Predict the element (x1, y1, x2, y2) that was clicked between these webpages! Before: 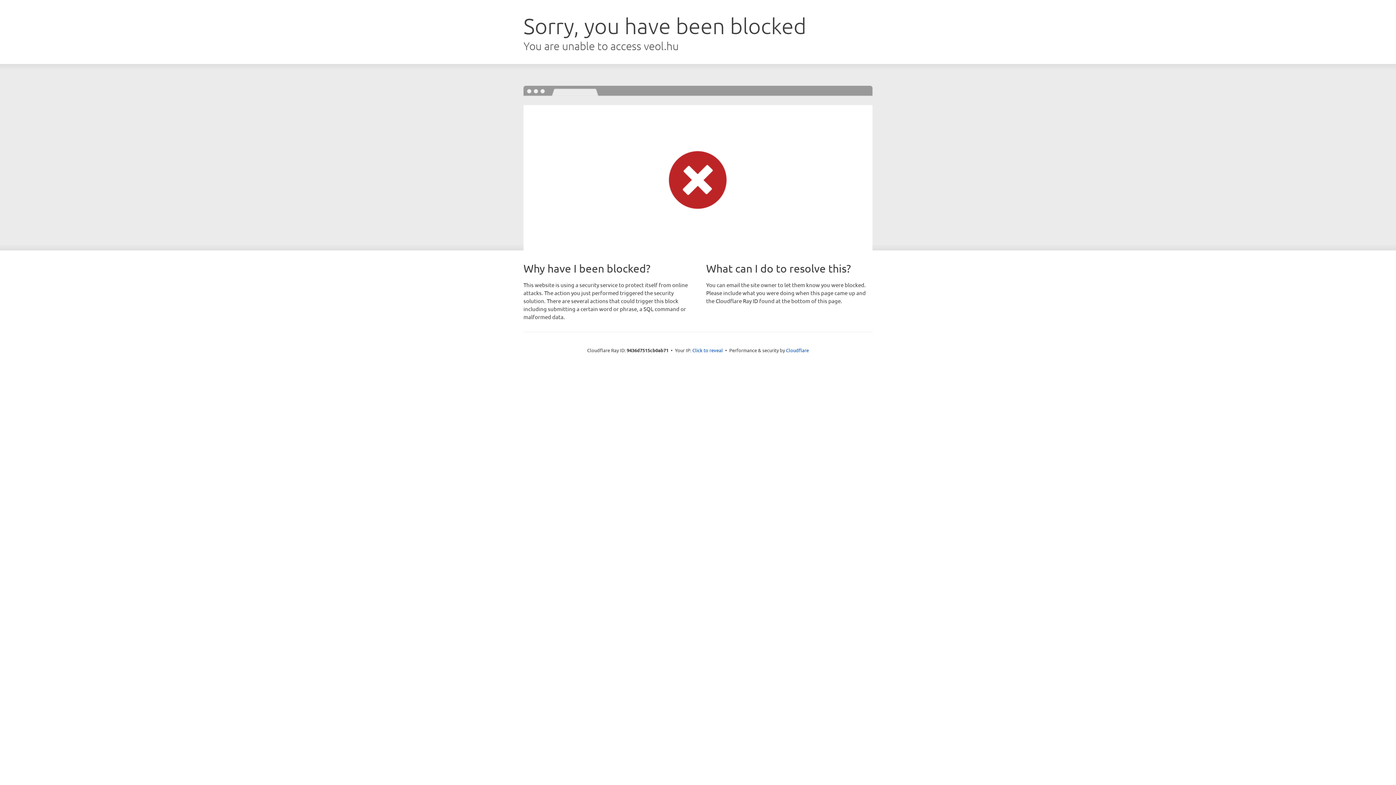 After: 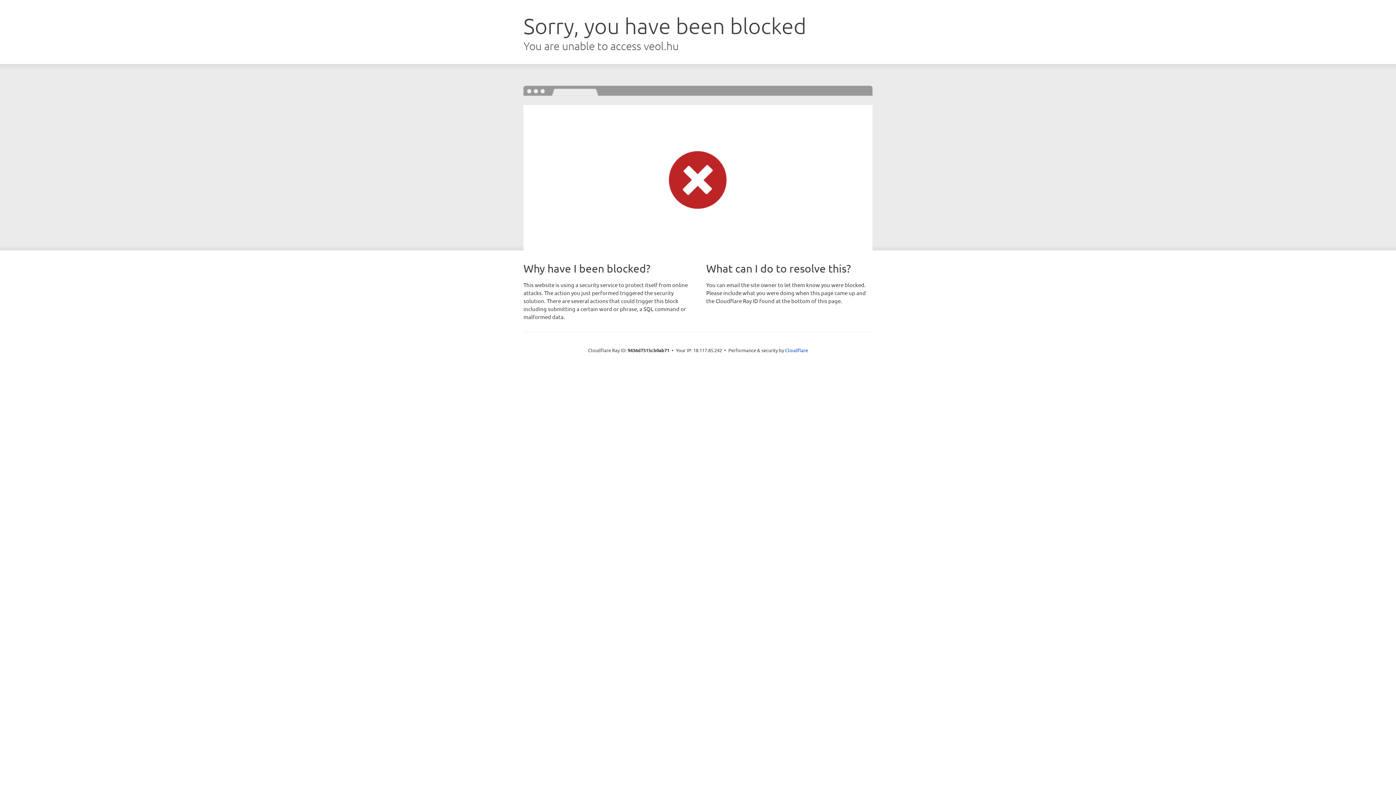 Action: bbox: (692, 346, 723, 353) label: Click to reveal